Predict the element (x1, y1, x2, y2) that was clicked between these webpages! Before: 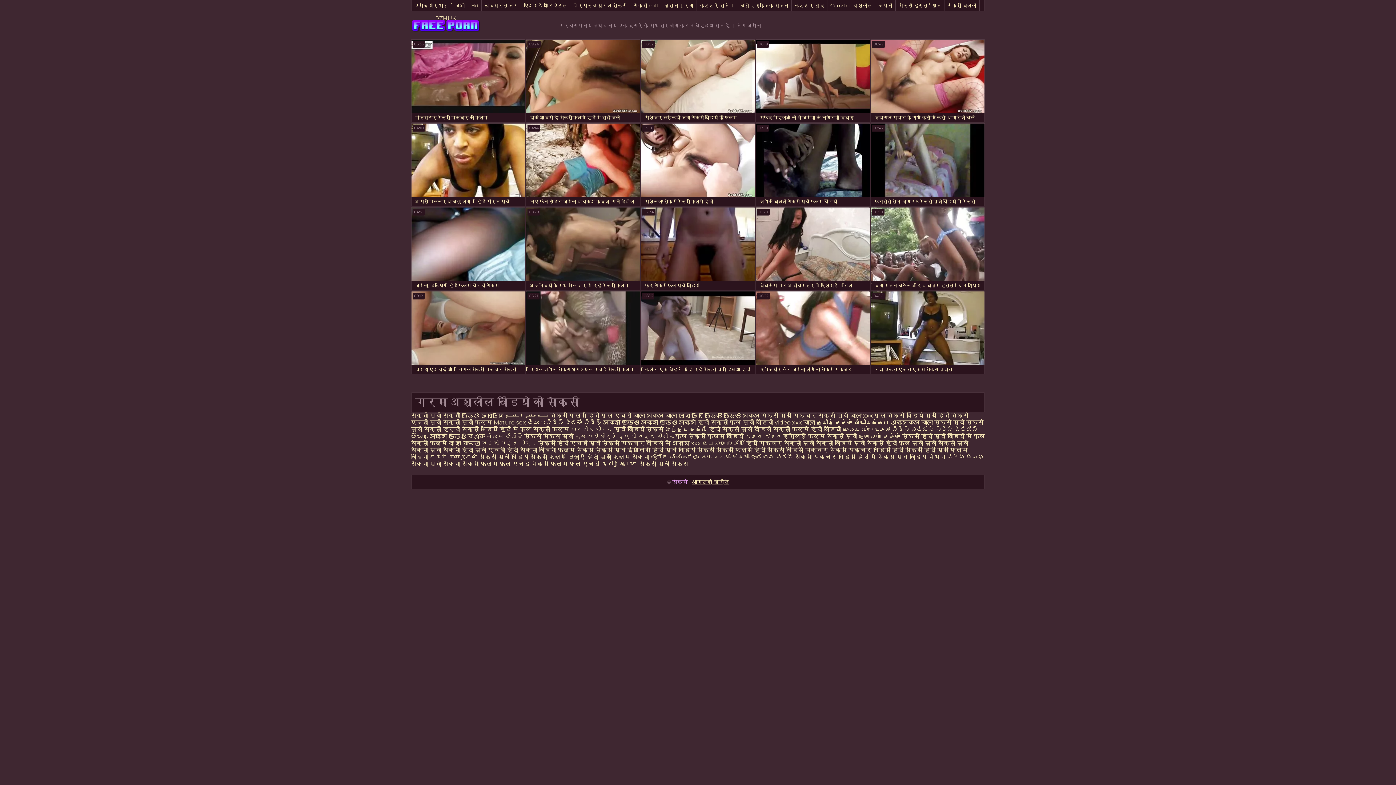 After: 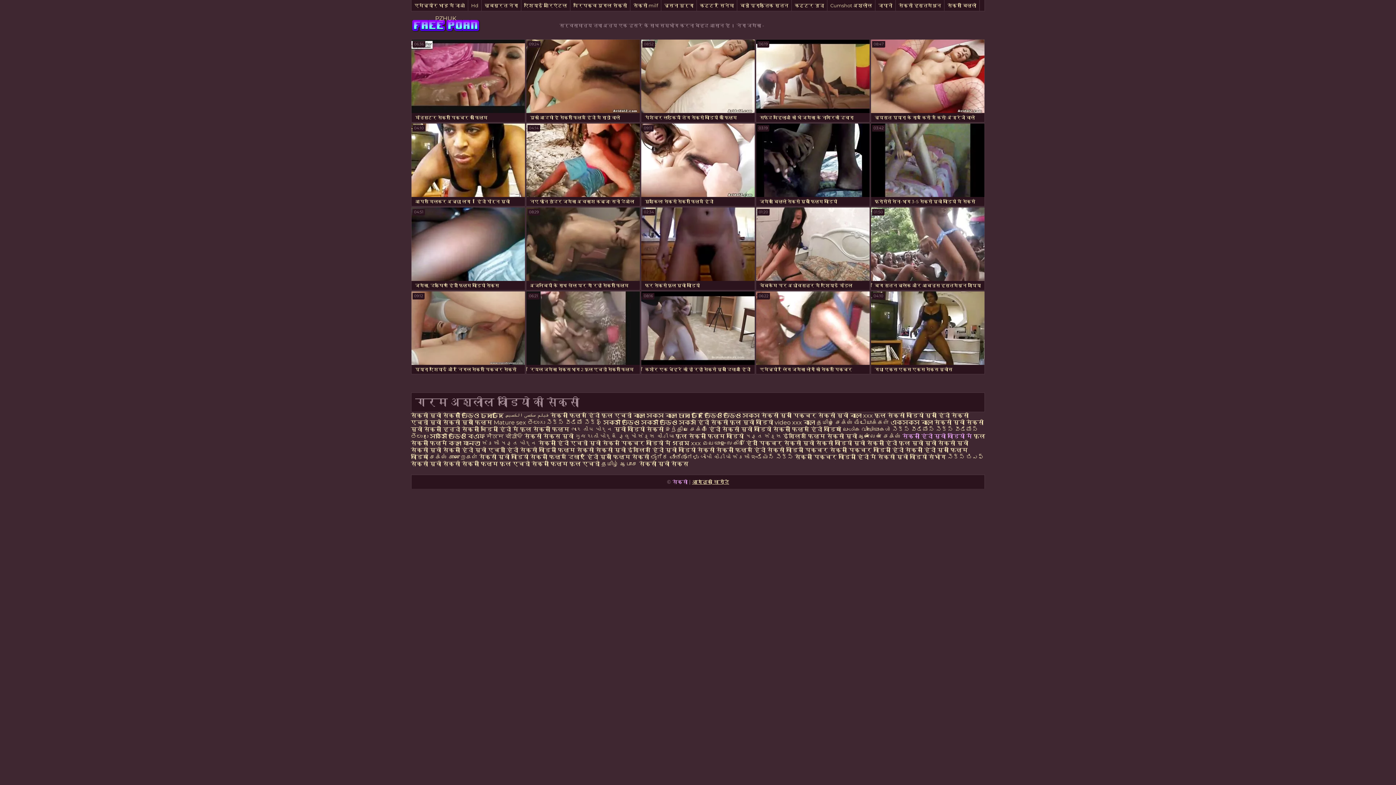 Action: bbox: (902, 433, 972, 440) label: सेक्सी हिंदी मूवी वीडियो में